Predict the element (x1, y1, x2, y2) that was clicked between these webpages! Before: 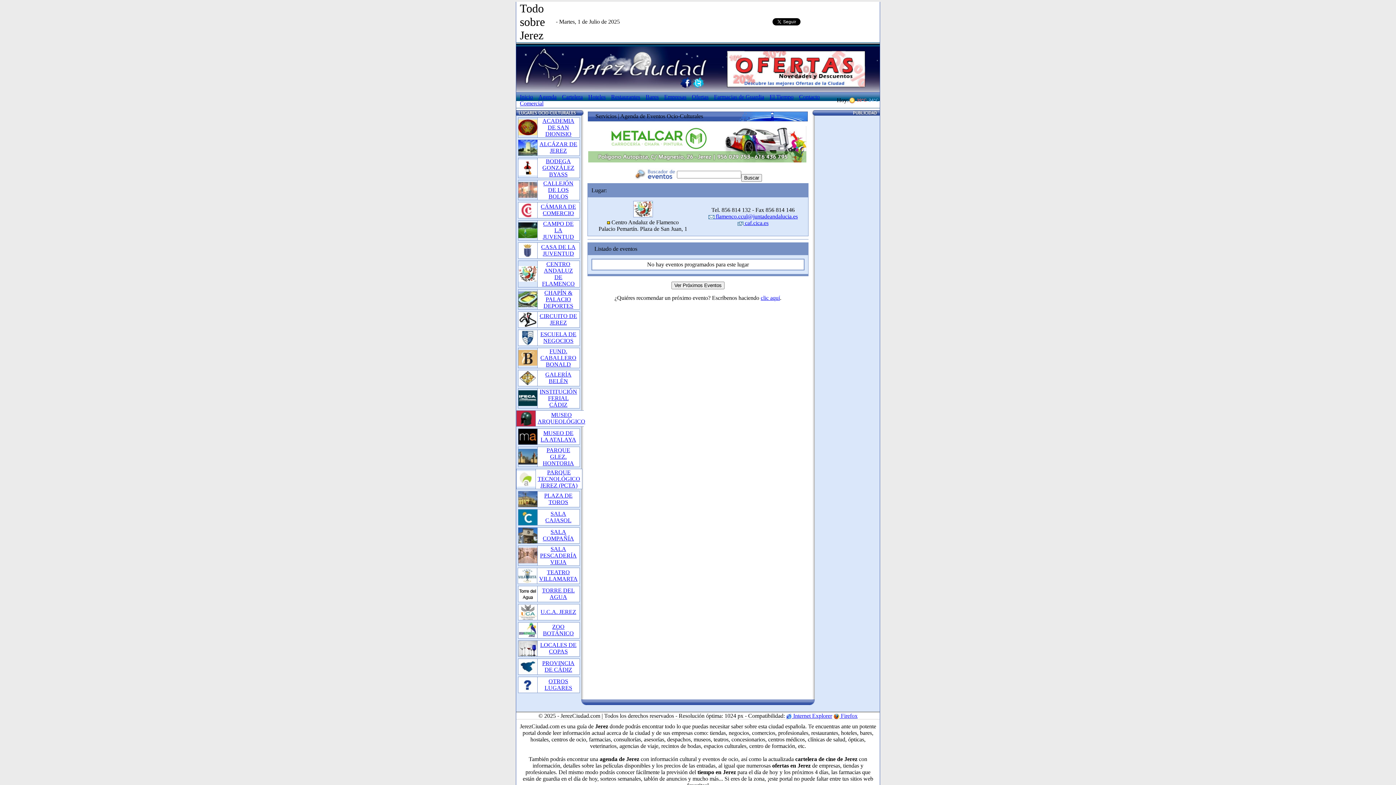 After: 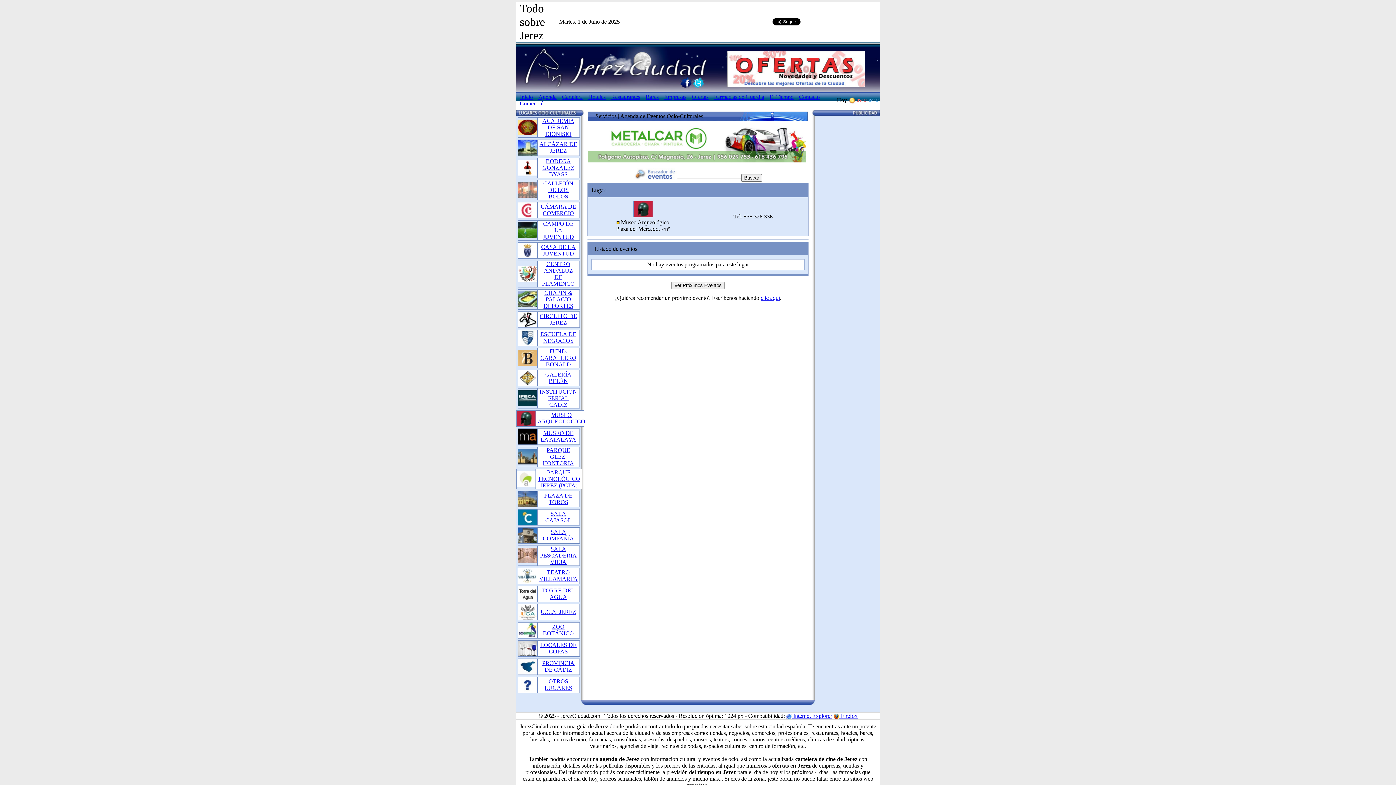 Action: bbox: (516, 421, 535, 427)